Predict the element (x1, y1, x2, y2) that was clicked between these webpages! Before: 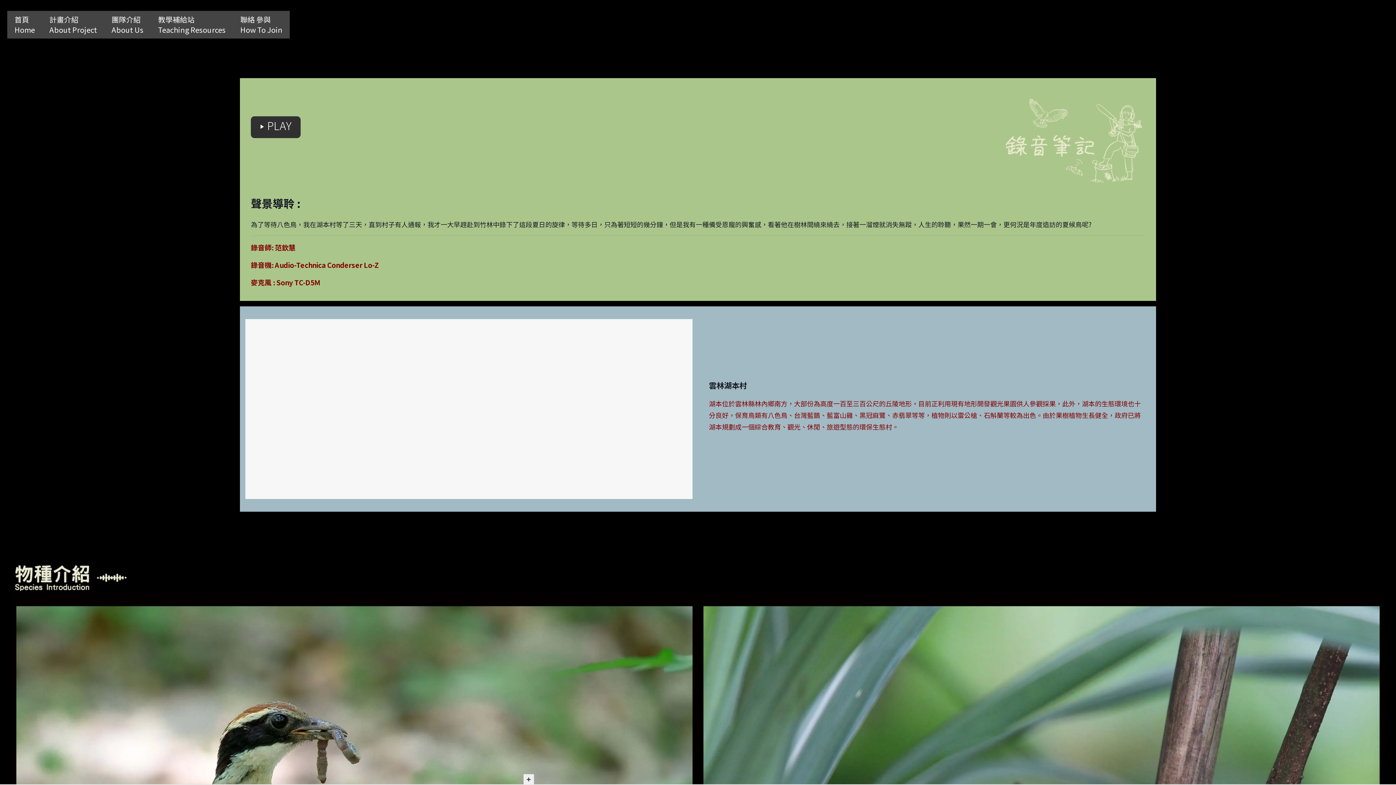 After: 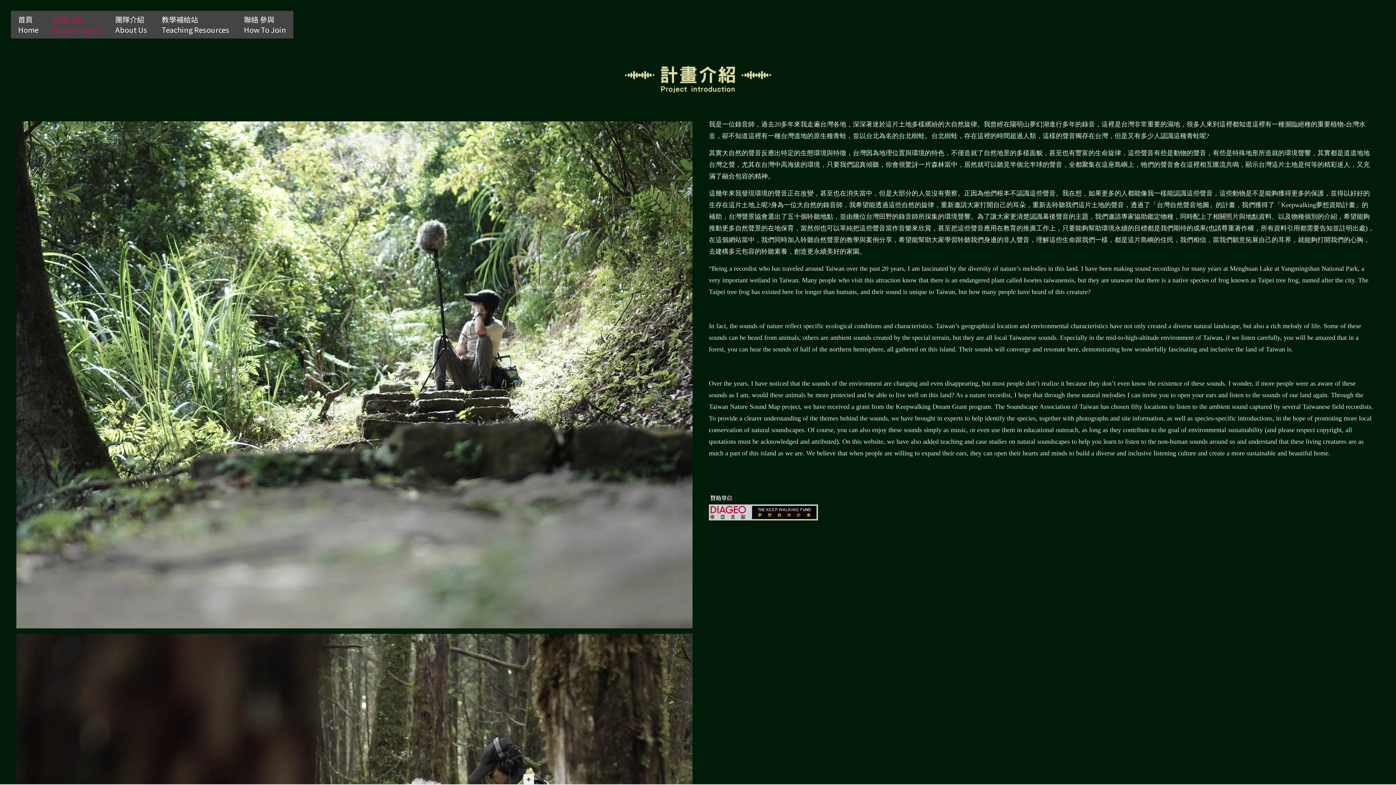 Action: bbox: (42, 0, 104, 42) label: 計畫介紹
About Project